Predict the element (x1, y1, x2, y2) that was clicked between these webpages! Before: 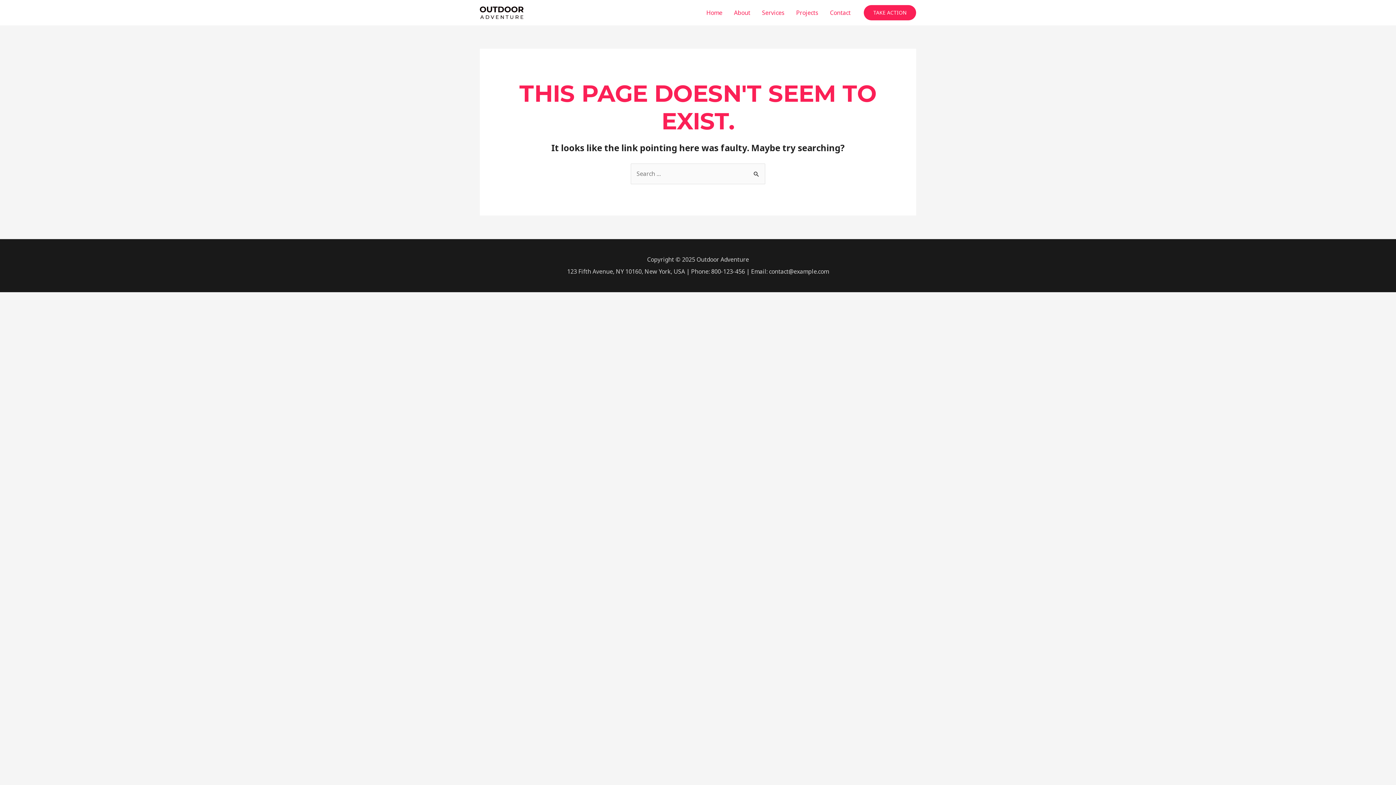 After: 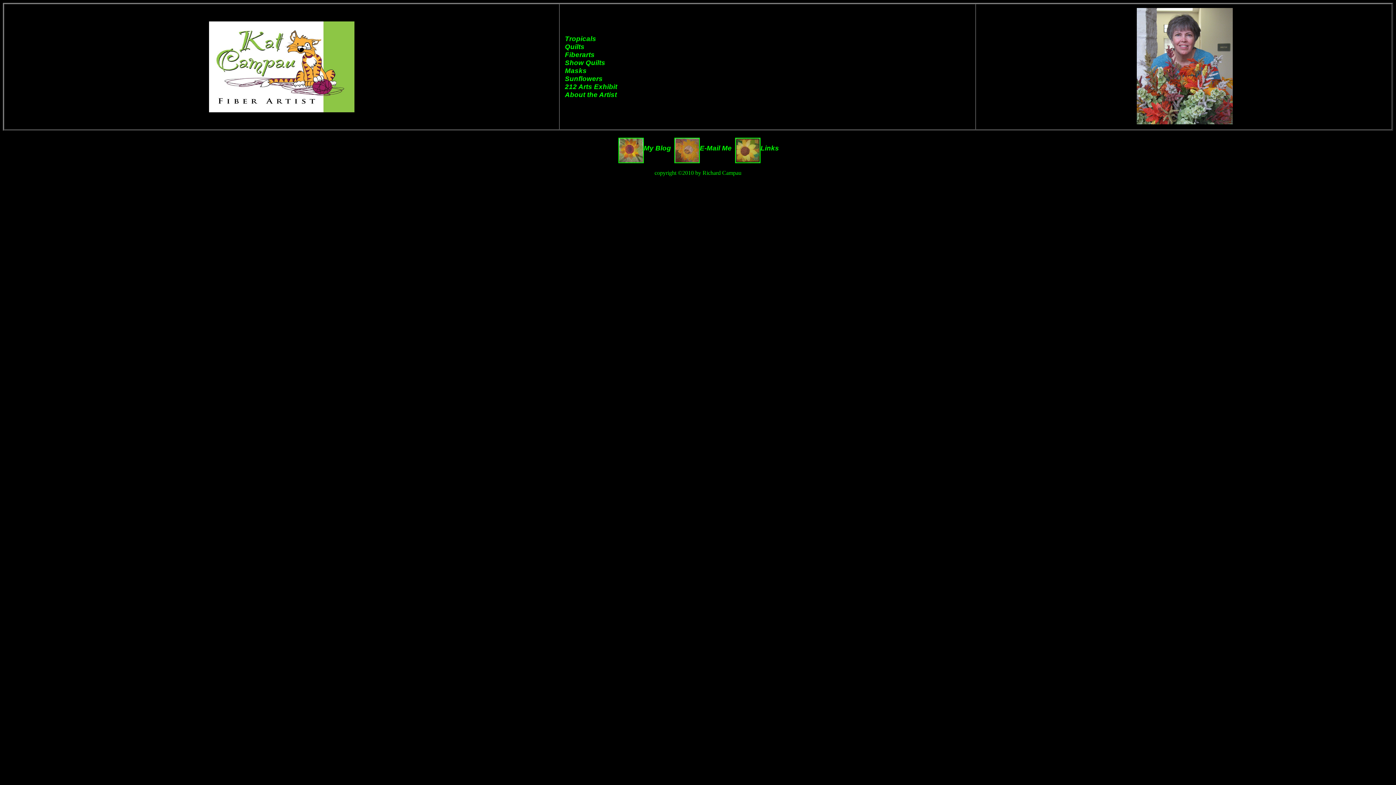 Action: bbox: (480, 8, 523, 16)